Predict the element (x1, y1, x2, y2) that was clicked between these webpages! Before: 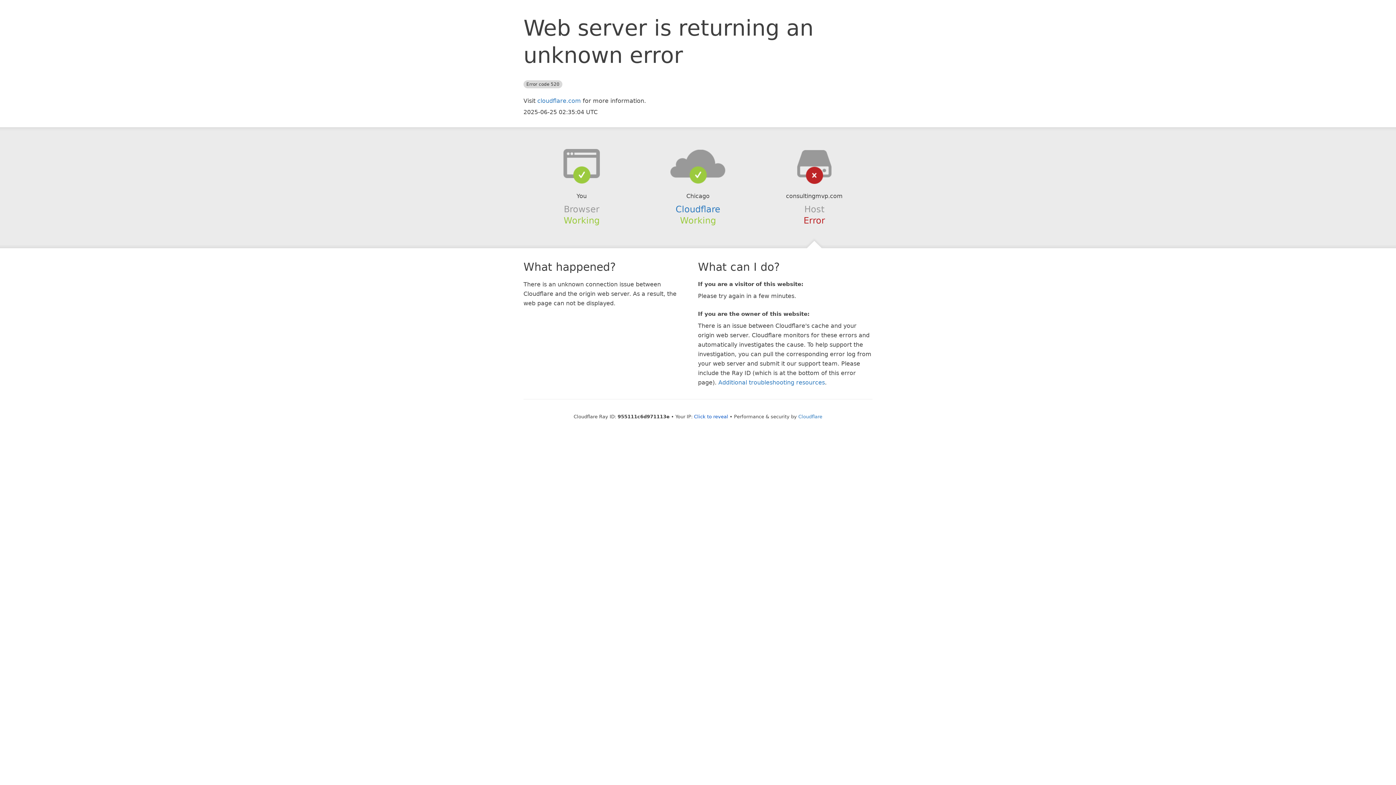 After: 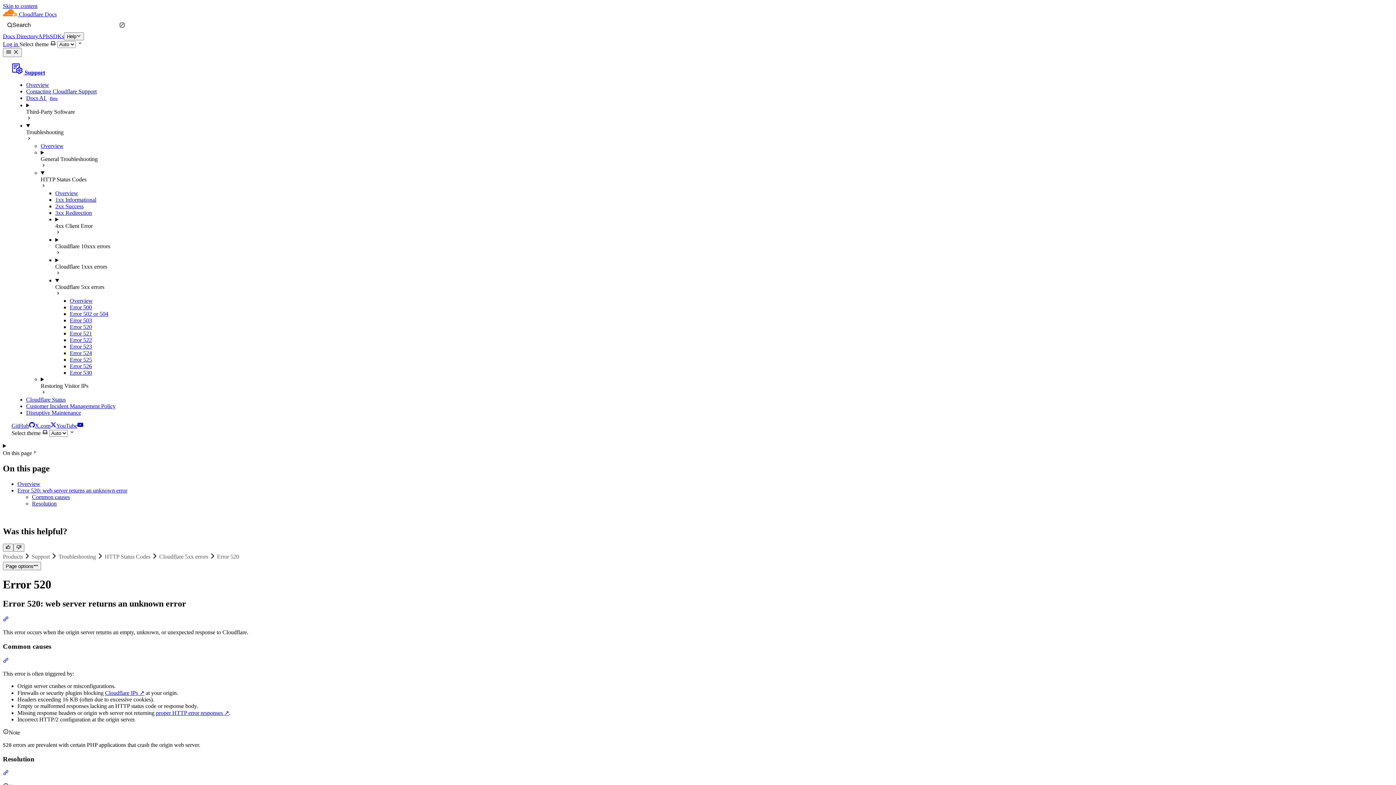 Action: bbox: (718, 379, 825, 386) label: Additional troubleshooting resources